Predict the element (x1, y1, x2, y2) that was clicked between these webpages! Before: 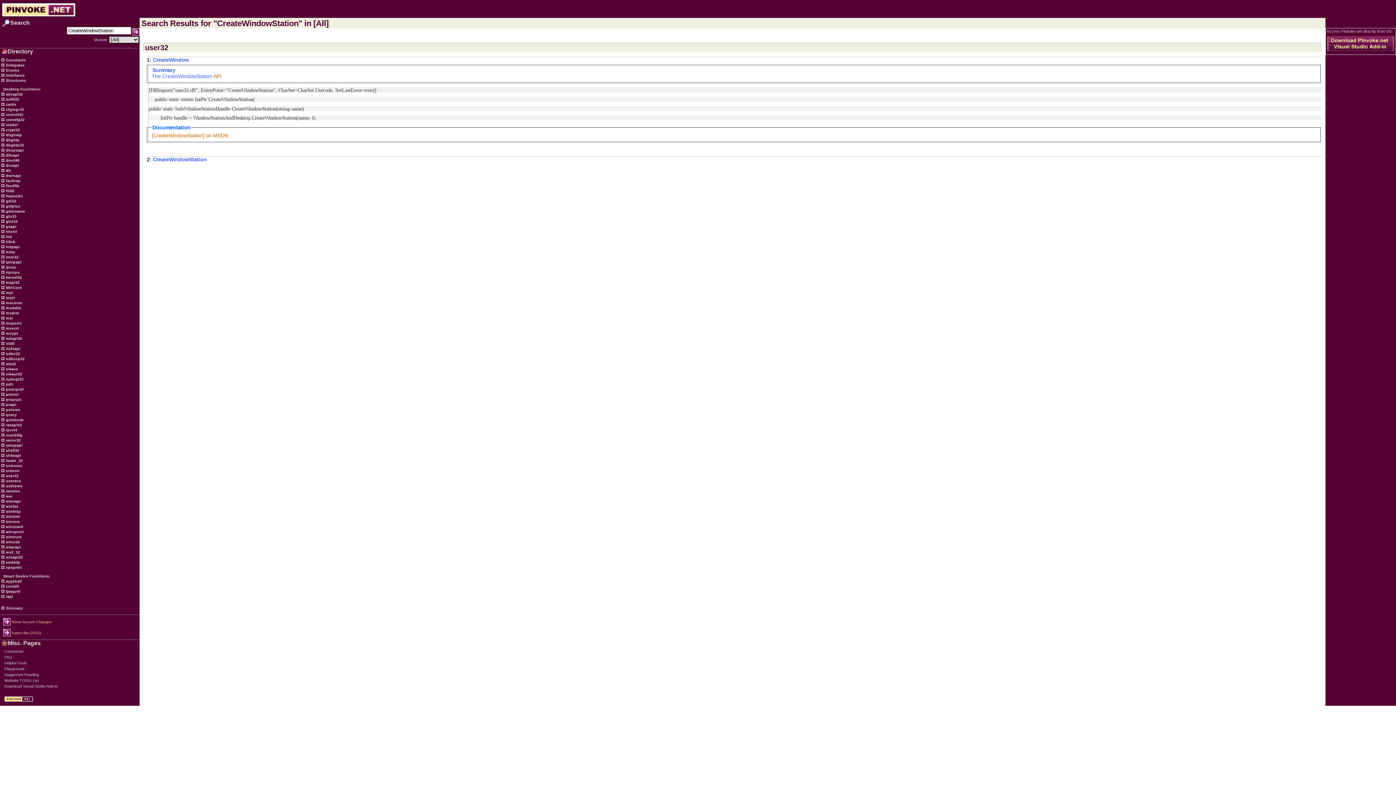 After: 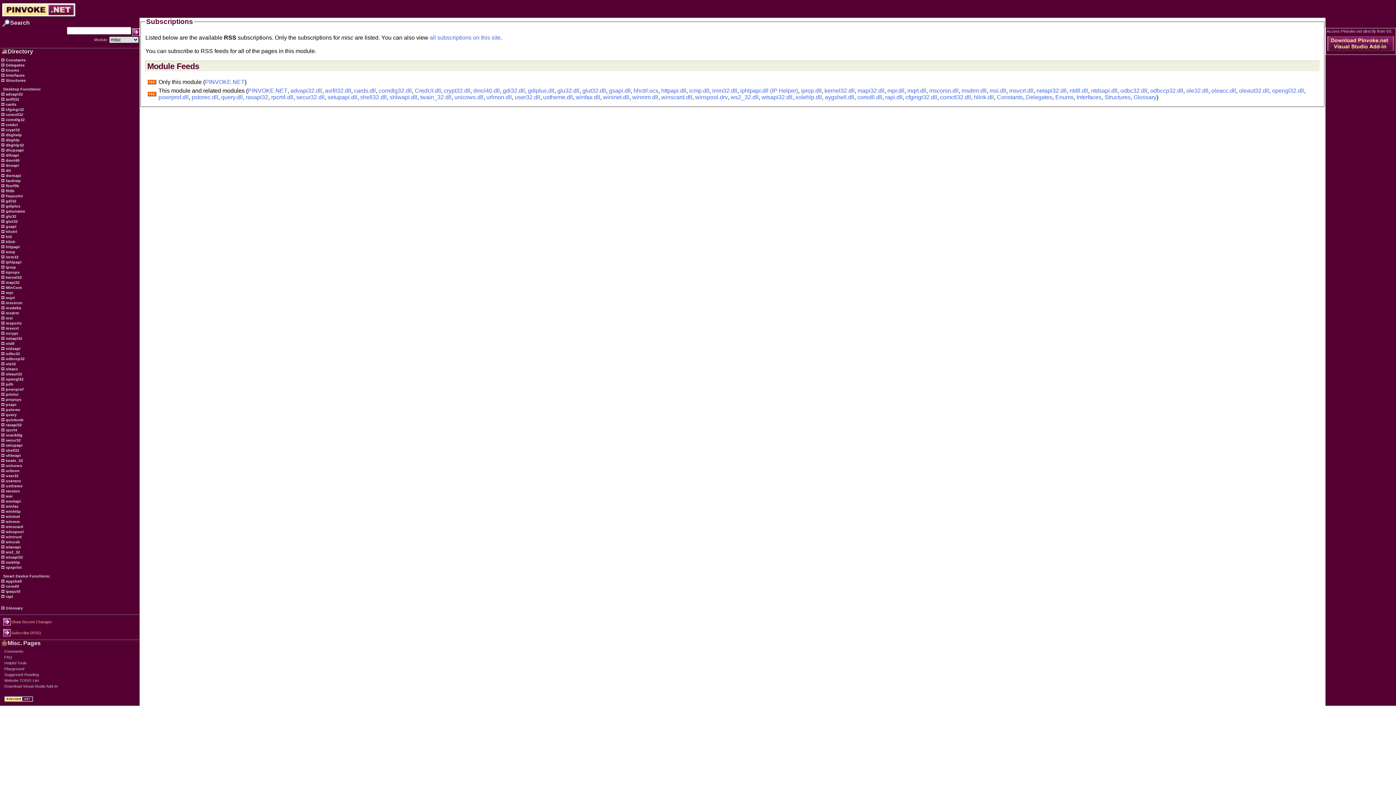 Action: label: Subscribe (RSS) bbox: (11, 630, 41, 635)